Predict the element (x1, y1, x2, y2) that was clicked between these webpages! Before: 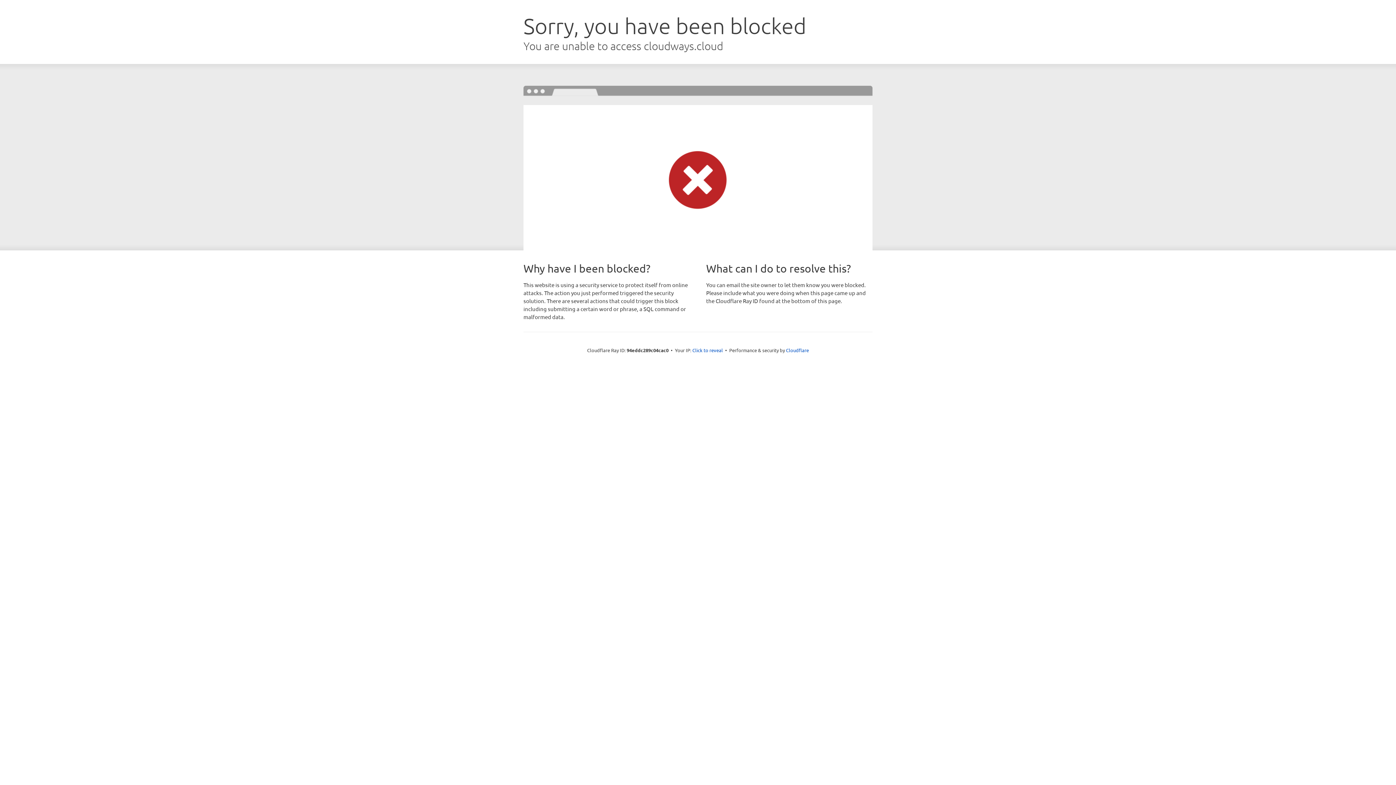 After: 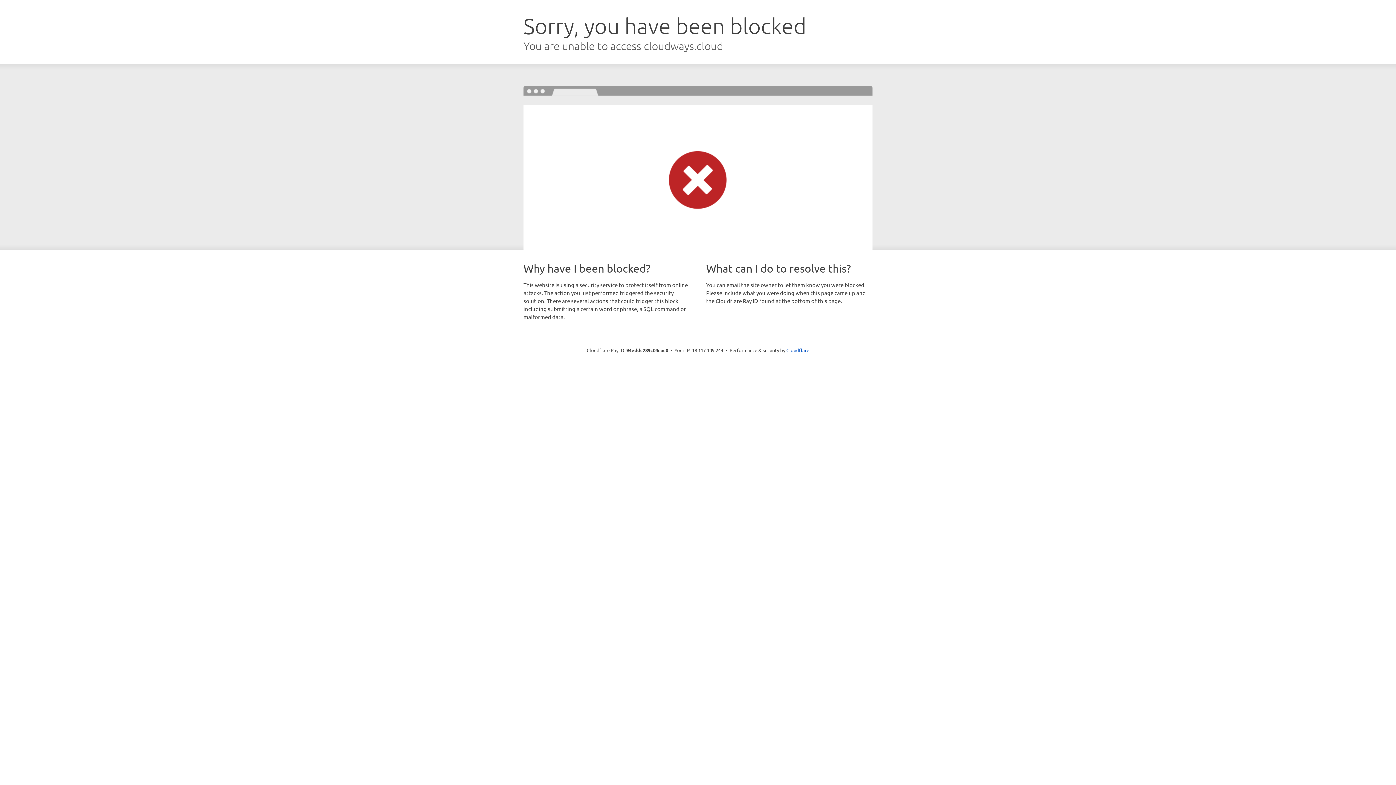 Action: bbox: (692, 346, 723, 353) label: Click to reveal